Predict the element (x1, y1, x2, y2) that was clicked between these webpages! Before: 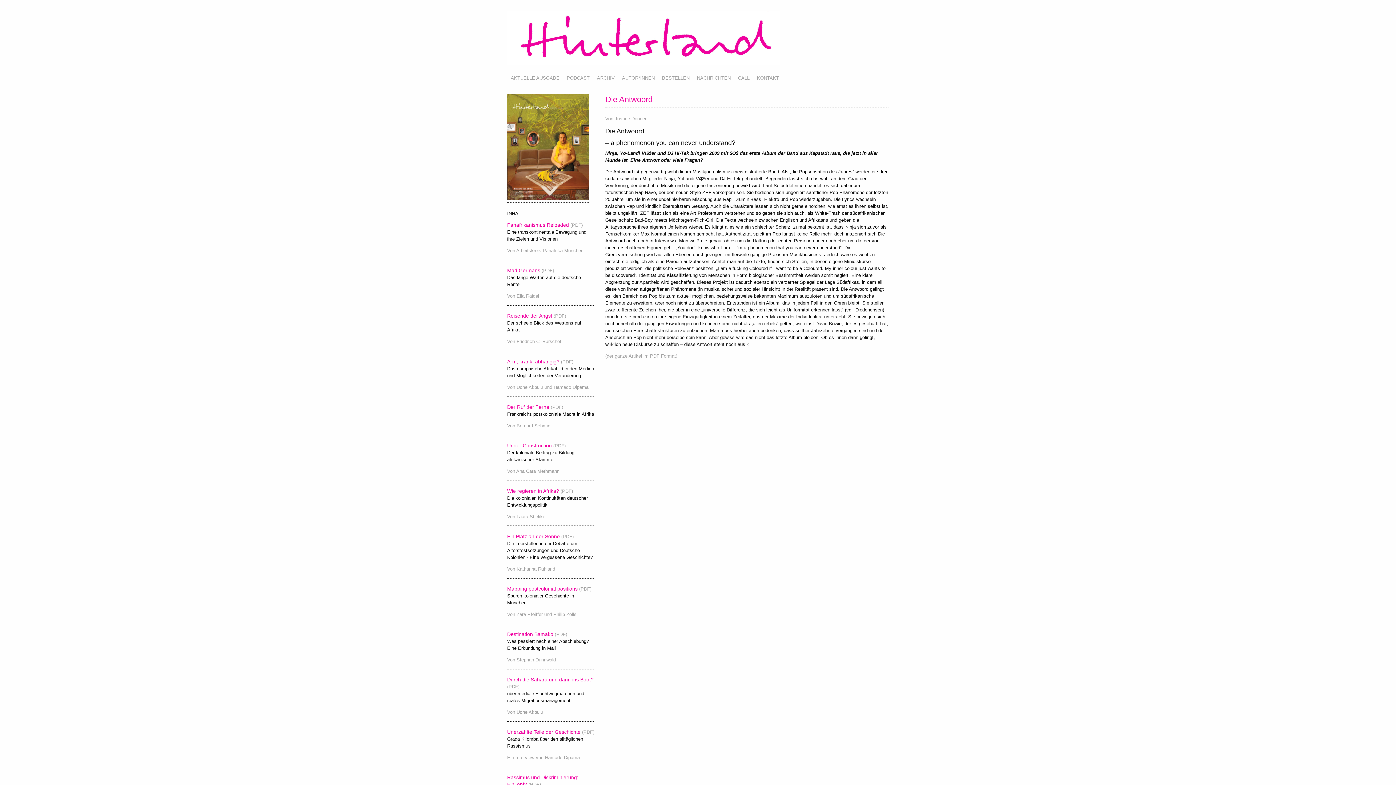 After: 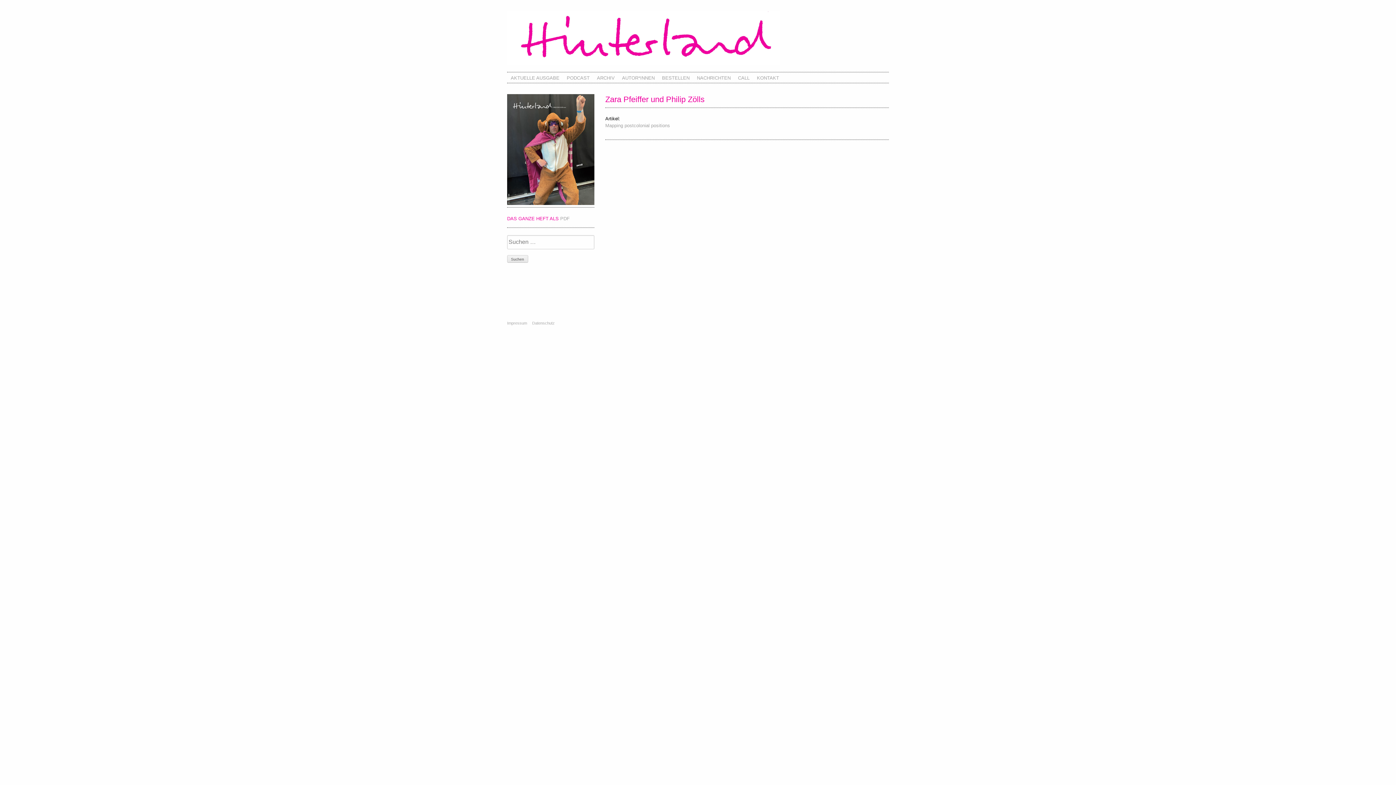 Action: bbox: (516, 612, 576, 617) label: Zara Pfeiffer und Philip Zölls